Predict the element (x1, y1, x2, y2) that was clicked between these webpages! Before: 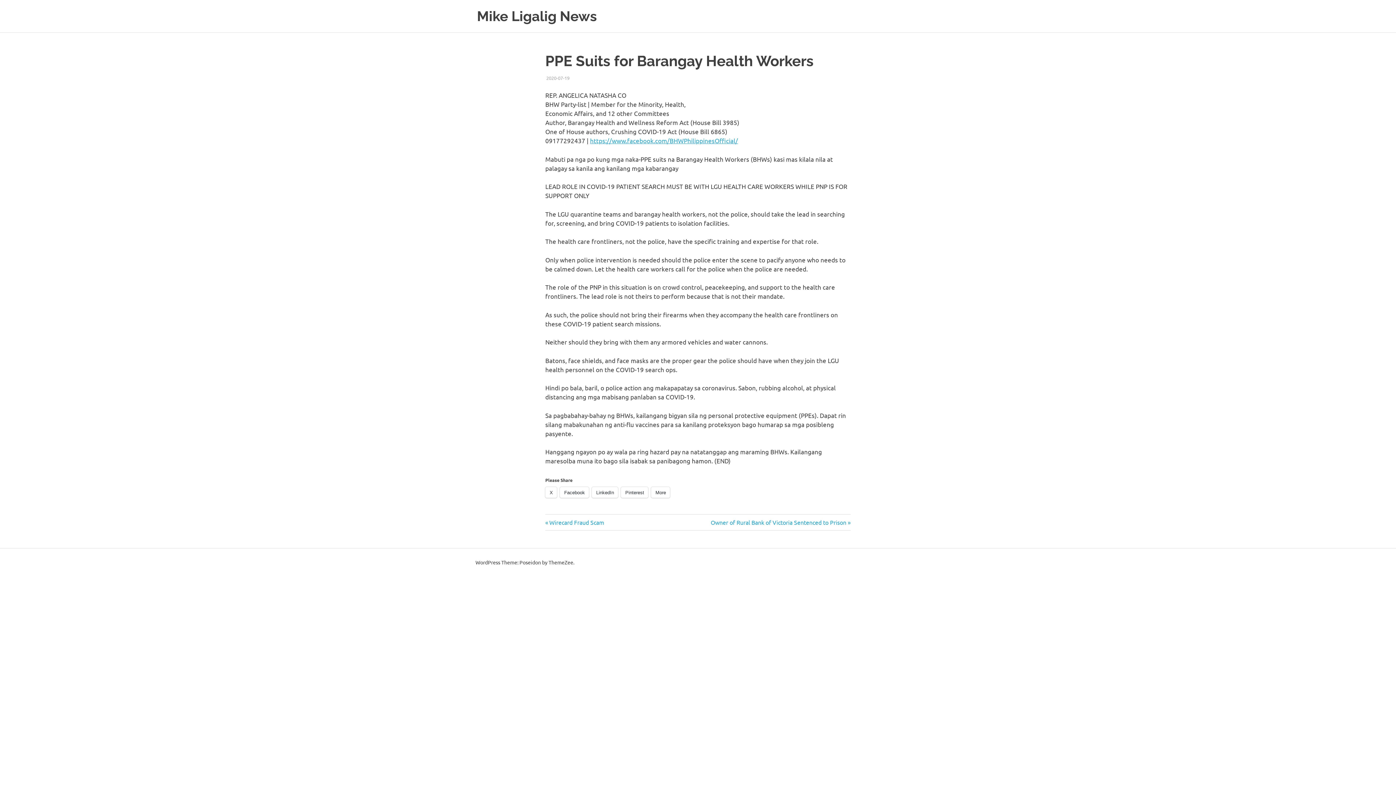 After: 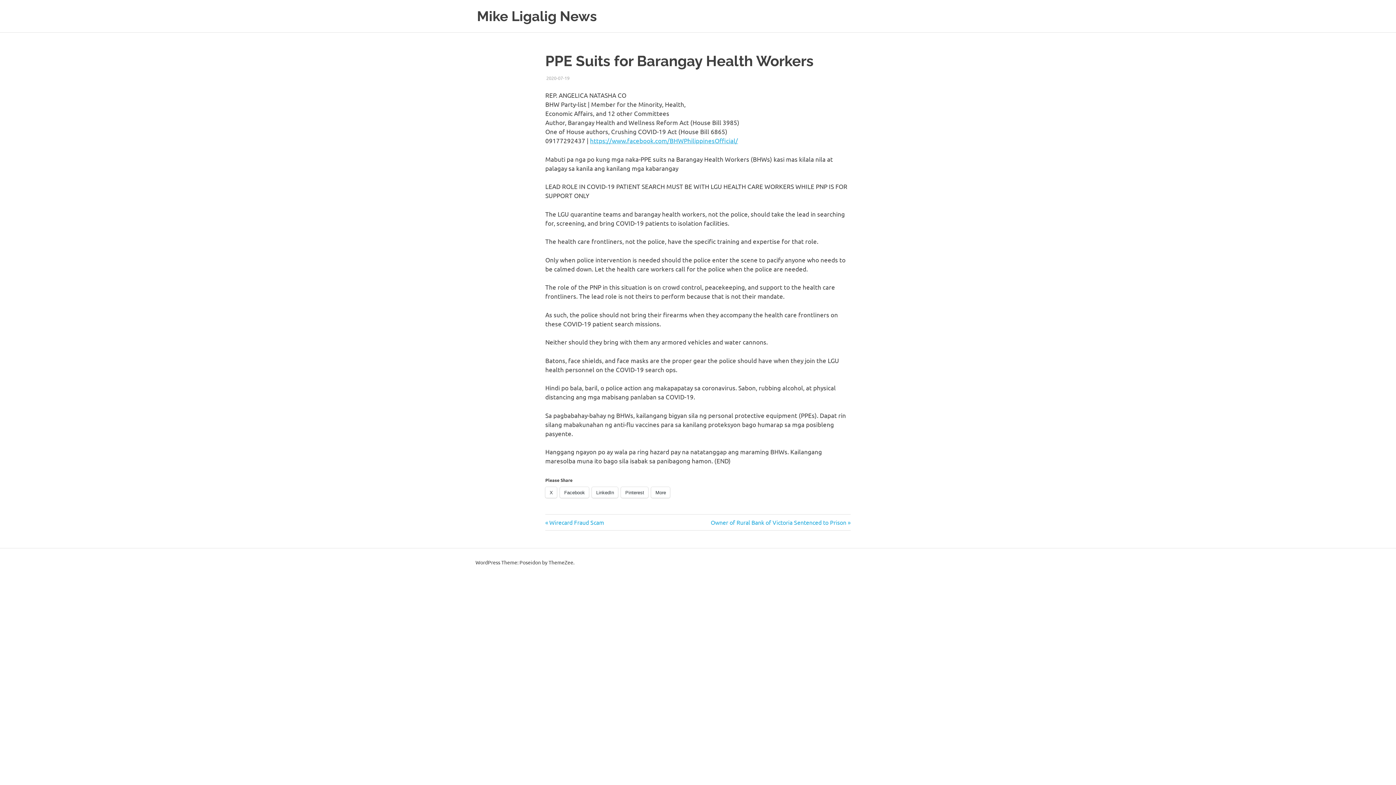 Action: bbox: (546, 74, 569, 80) label: 2020-07-19